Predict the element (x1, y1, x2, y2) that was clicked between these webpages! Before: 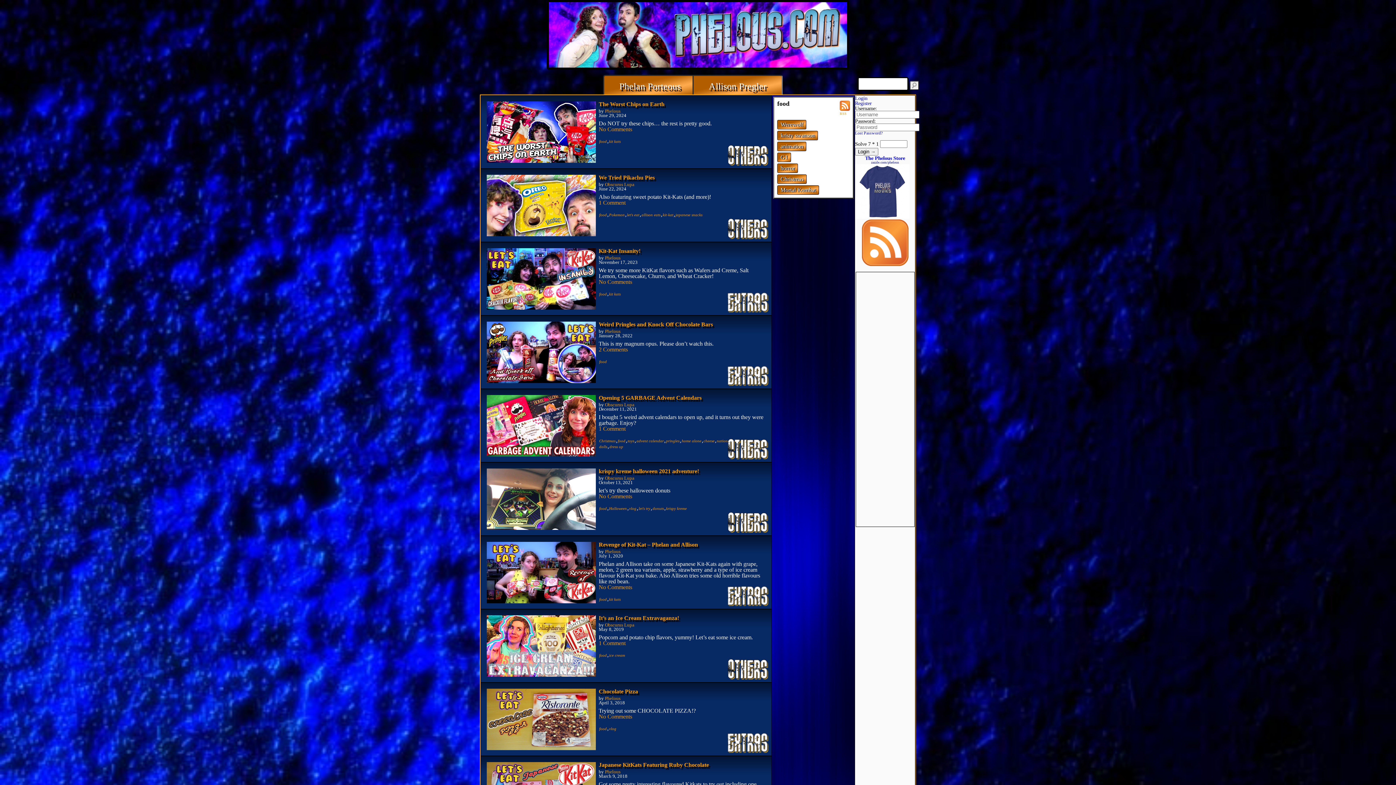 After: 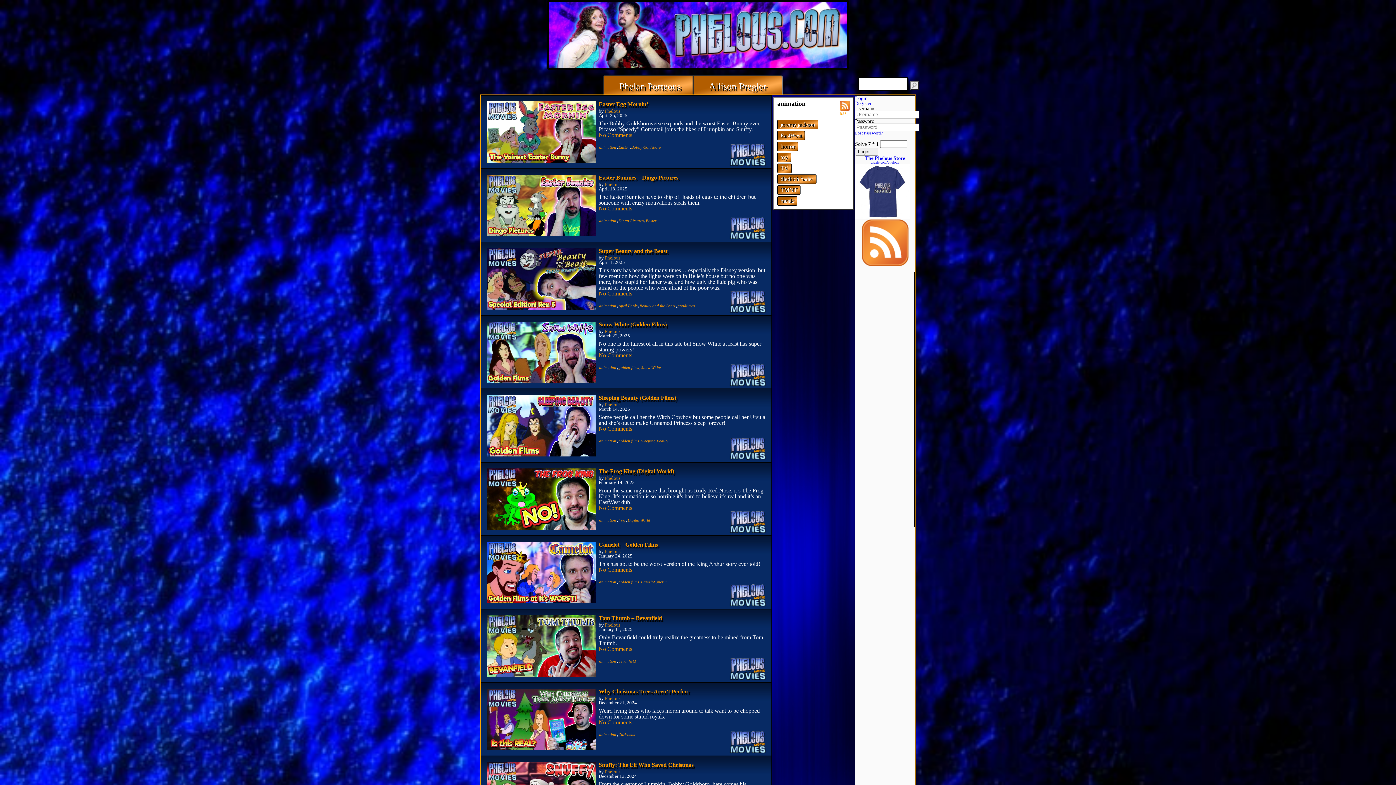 Action: bbox: (777, 141, 806, 151) label: animation